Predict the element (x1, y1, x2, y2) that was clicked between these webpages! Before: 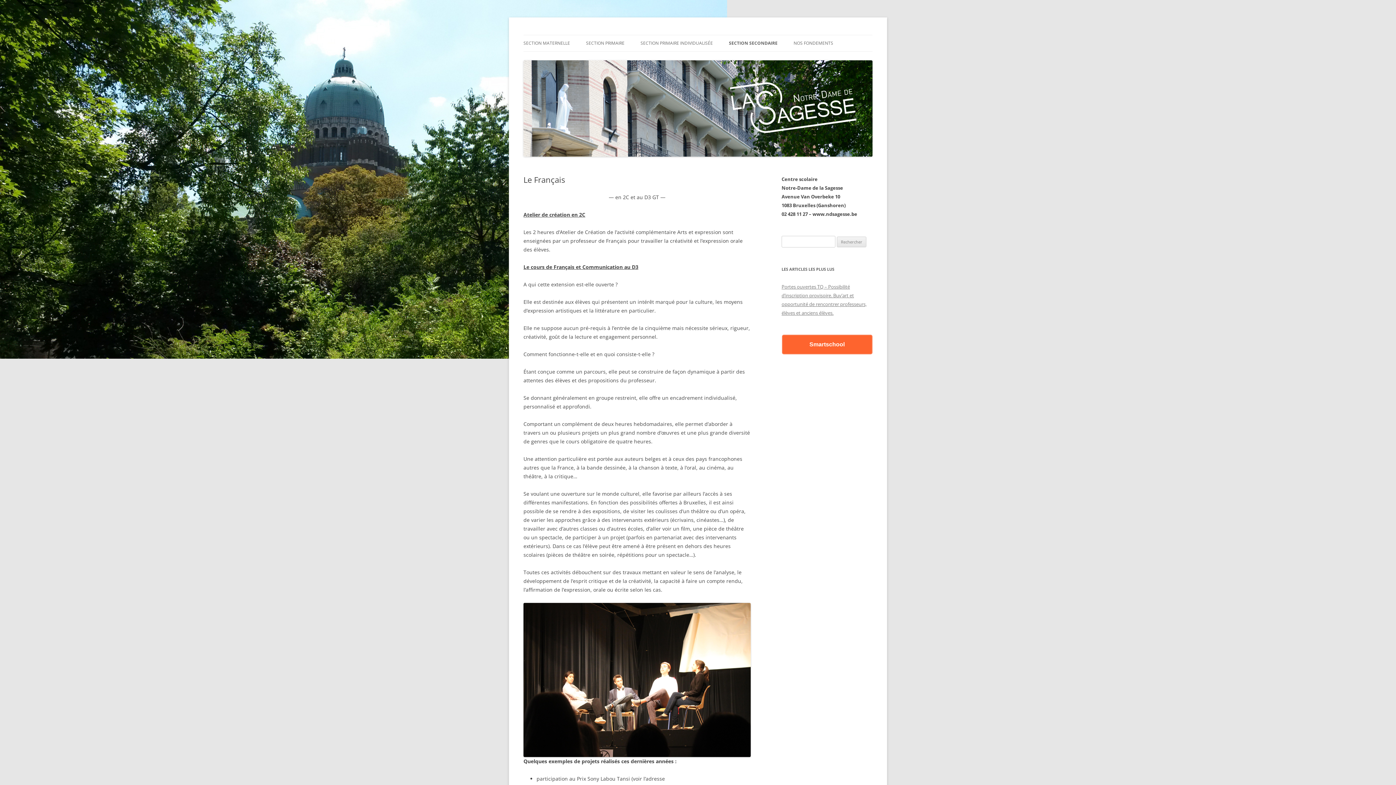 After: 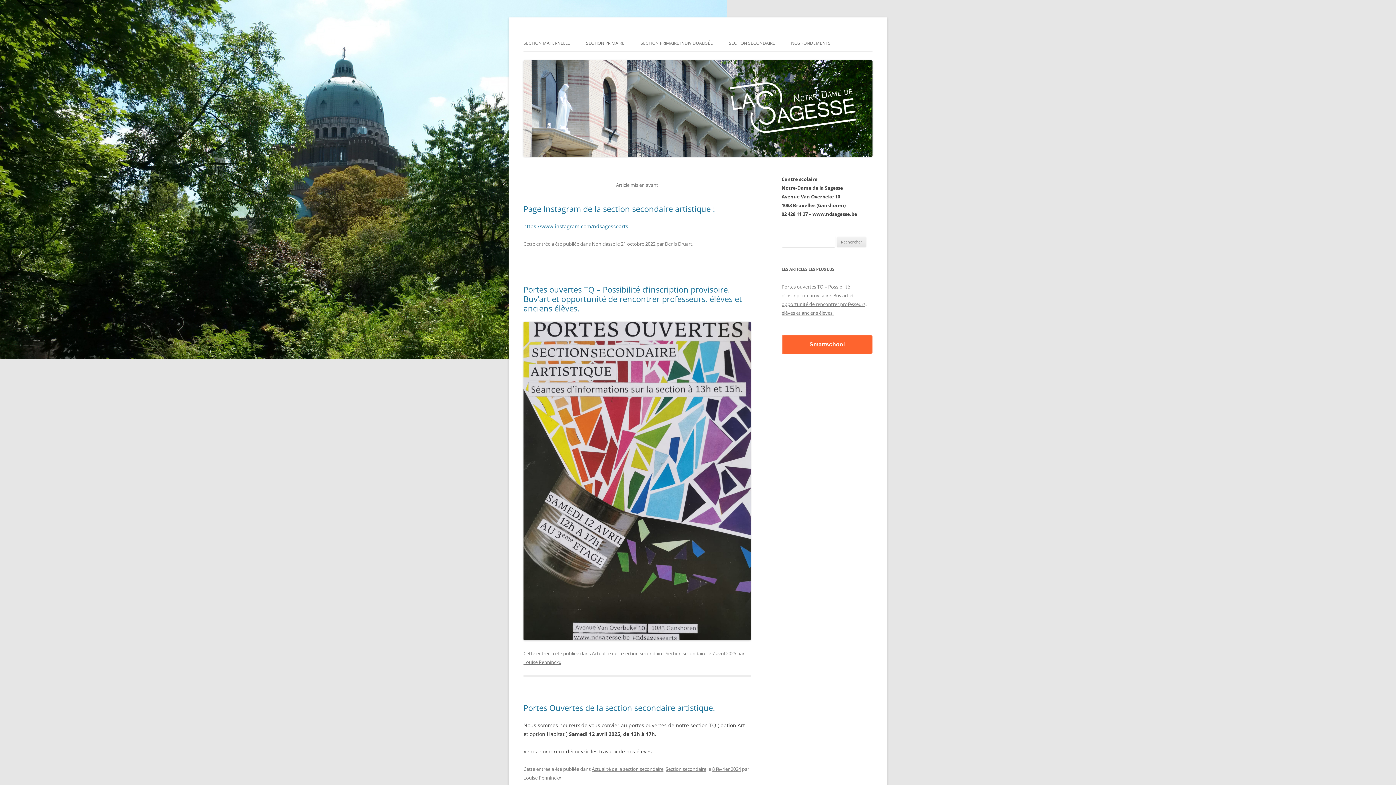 Action: bbox: (523, 151, 872, 158)